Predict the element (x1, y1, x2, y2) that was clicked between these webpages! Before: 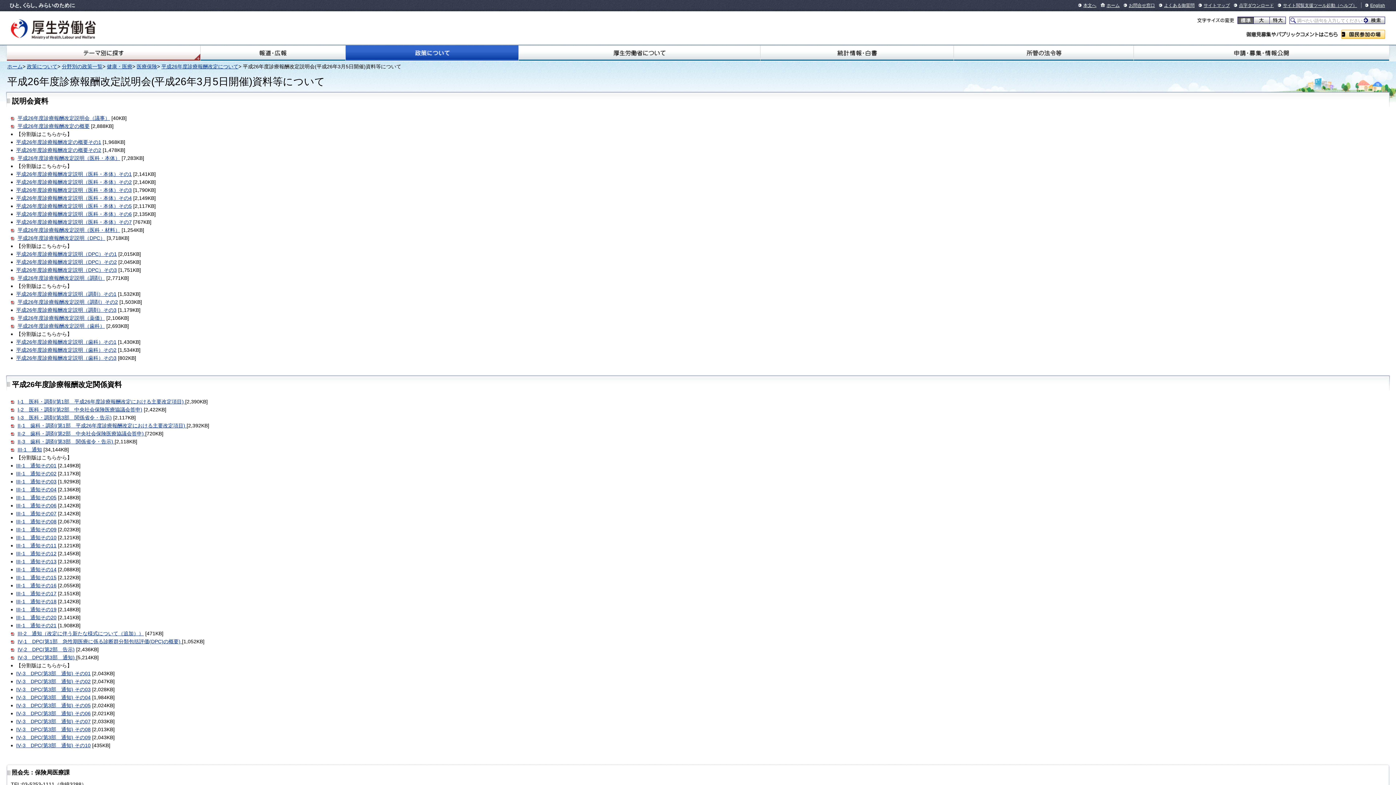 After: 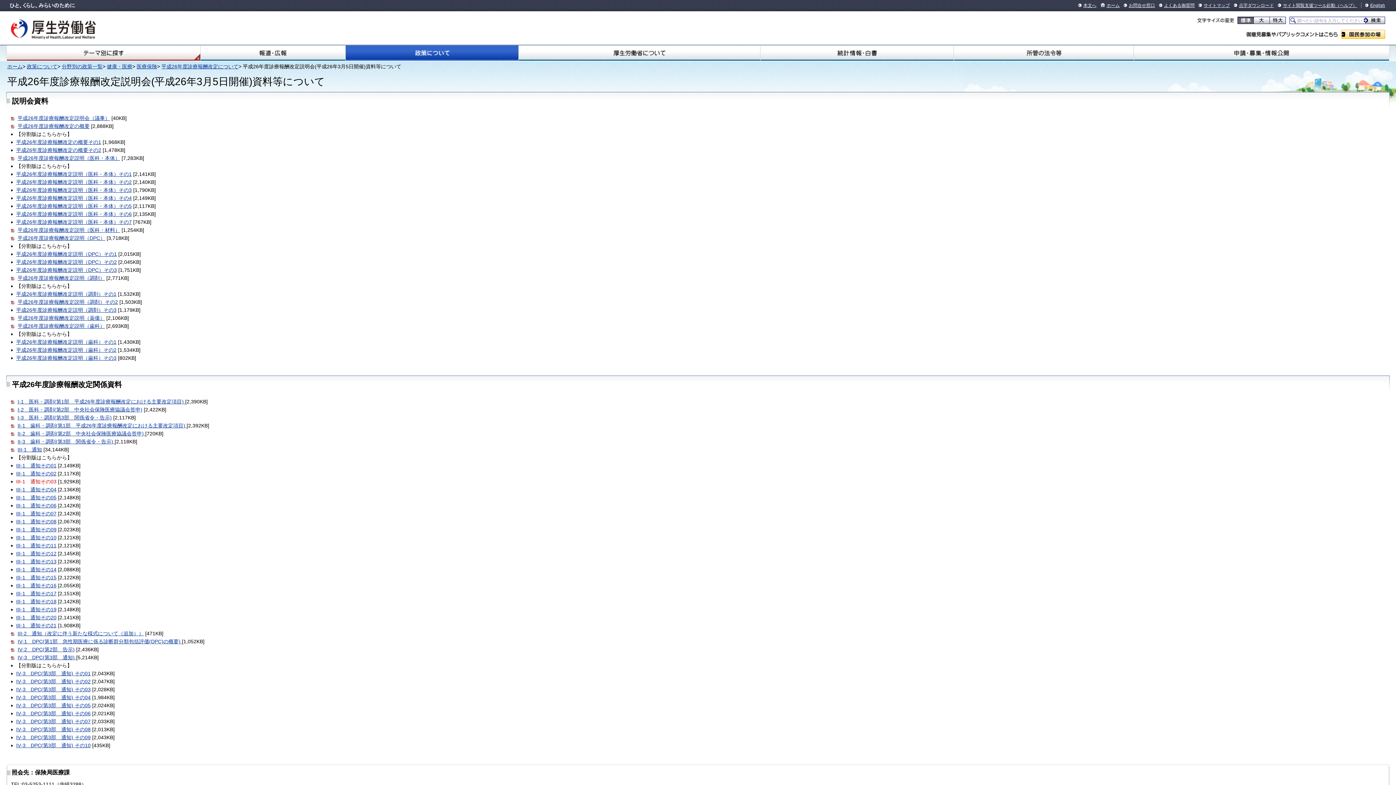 Action: bbox: (16, 478, 56, 484) label: III-1　通知その03